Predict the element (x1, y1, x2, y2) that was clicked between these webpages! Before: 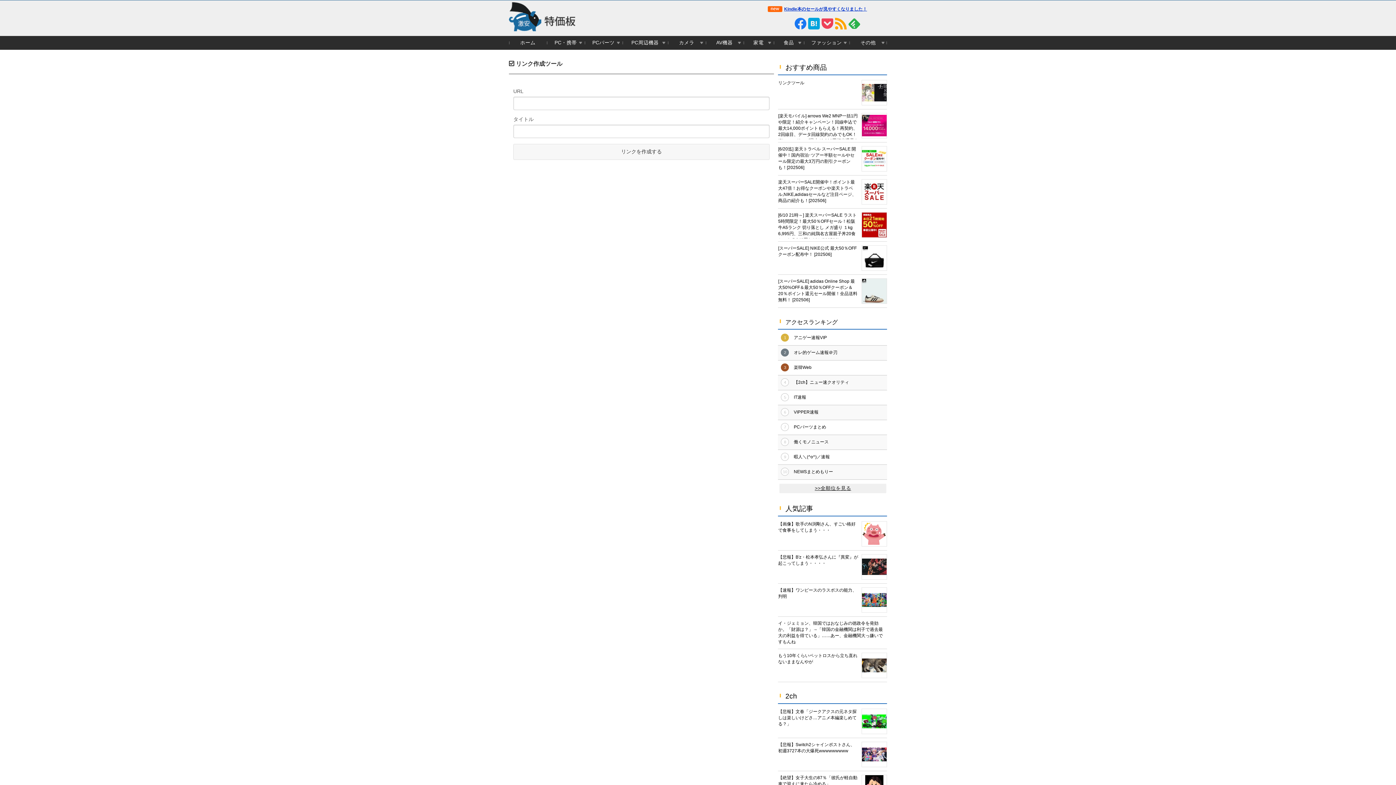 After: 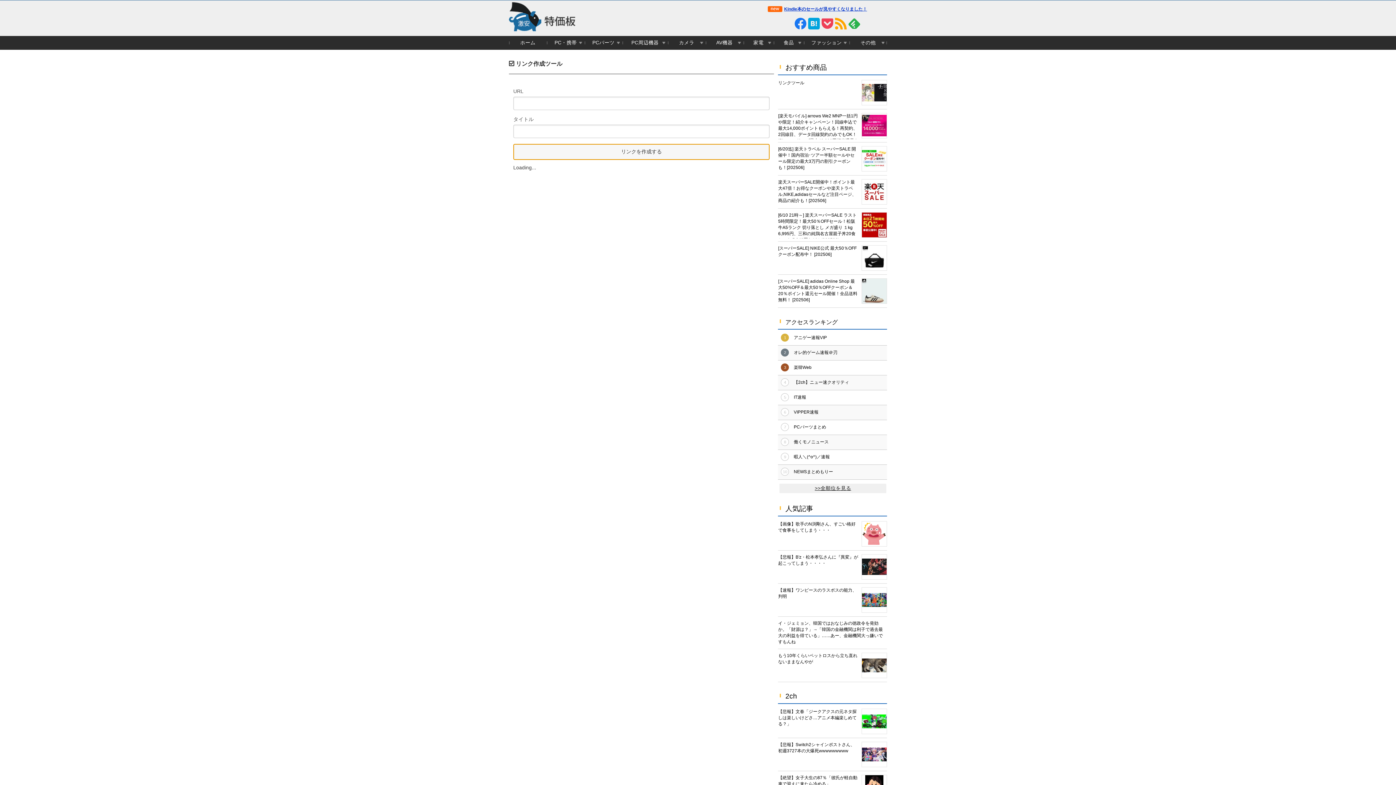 Action: bbox: (513, 144, 769, 160) label: リンクを作成する